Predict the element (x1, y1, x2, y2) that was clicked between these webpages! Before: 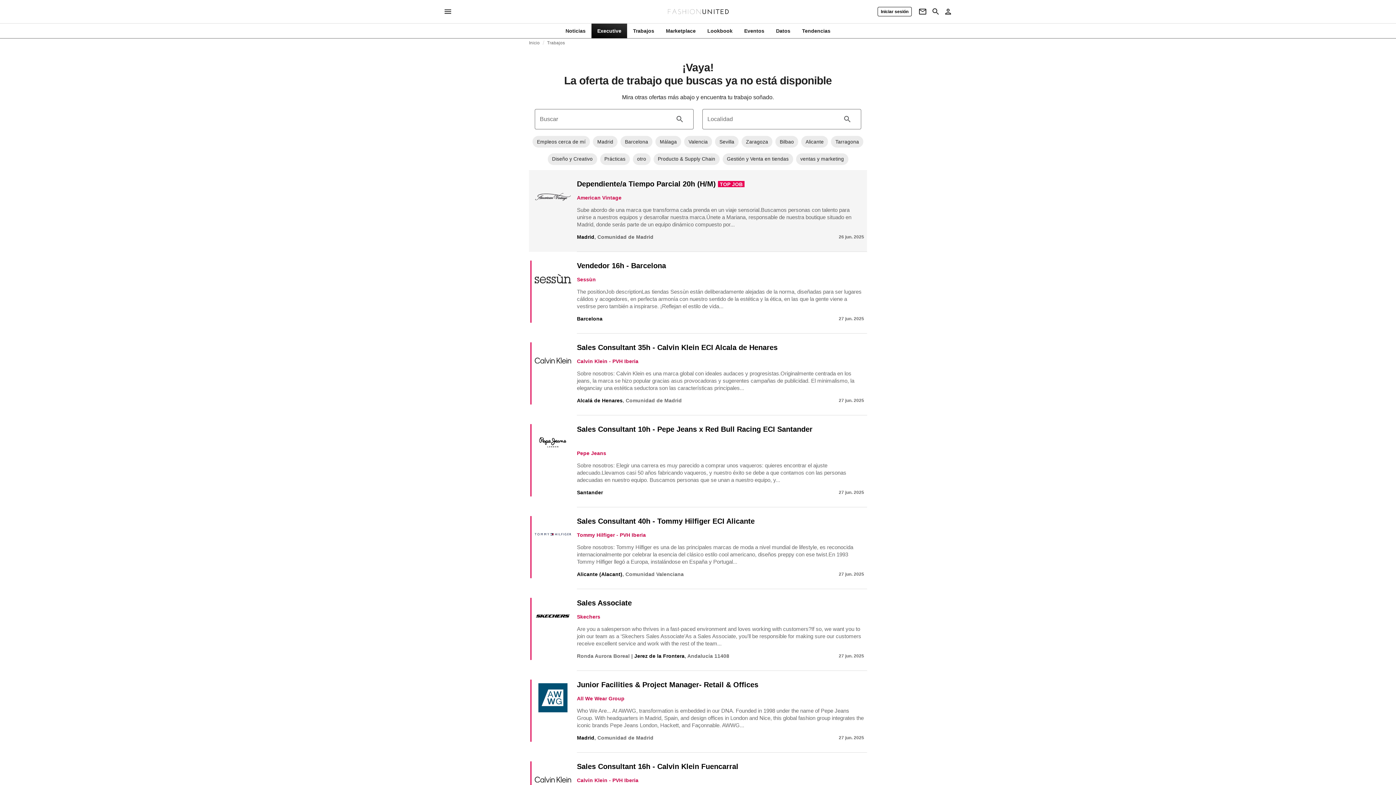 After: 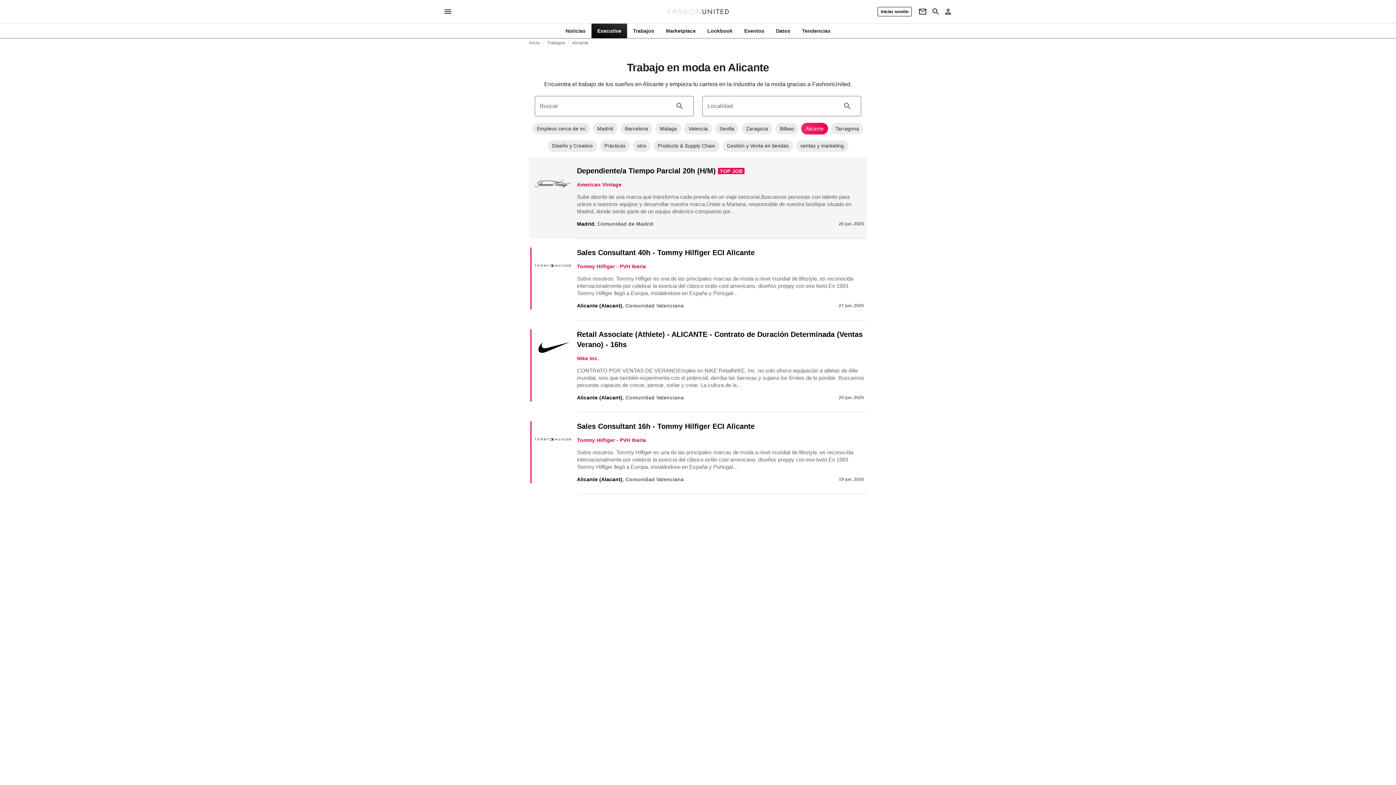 Action: bbox: (577, 571, 622, 577) label: Alicante (Alacant)